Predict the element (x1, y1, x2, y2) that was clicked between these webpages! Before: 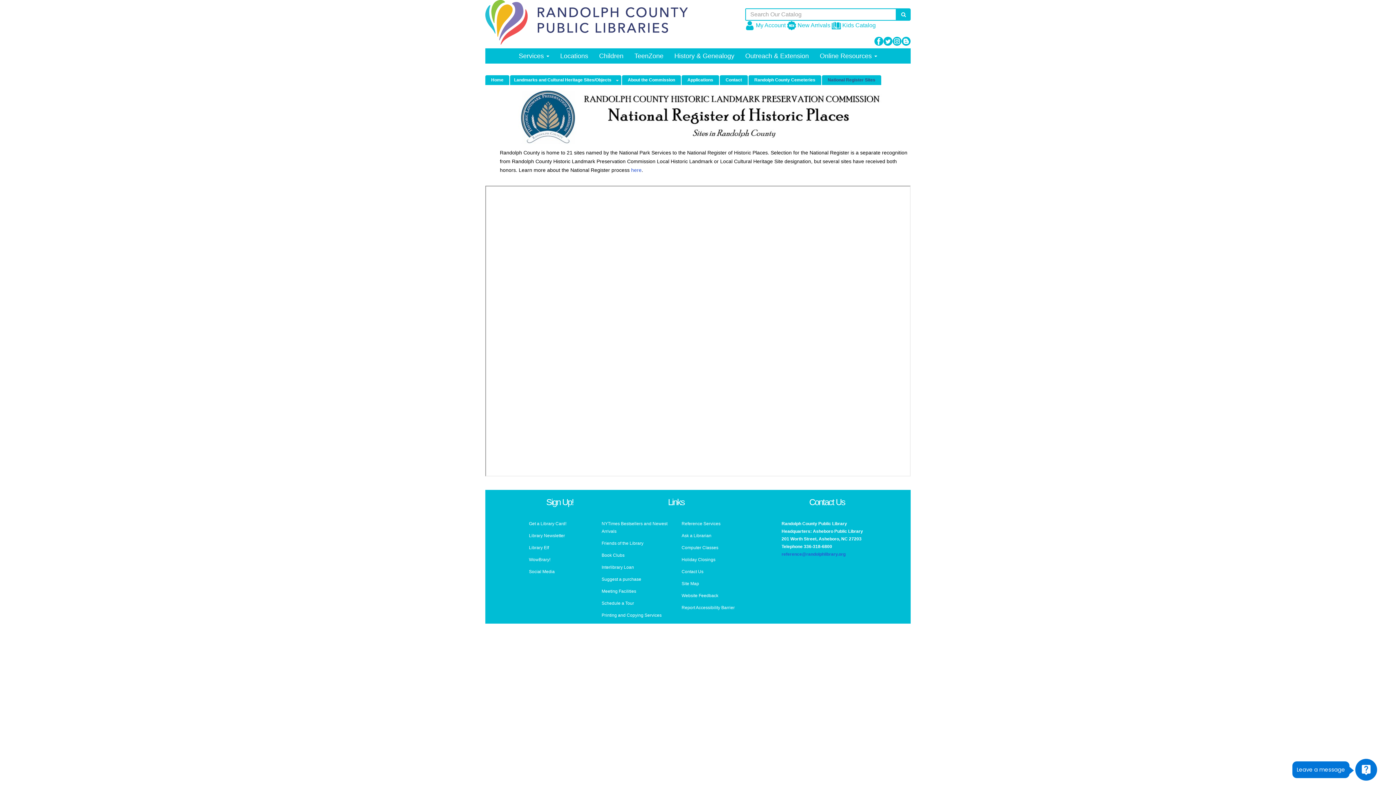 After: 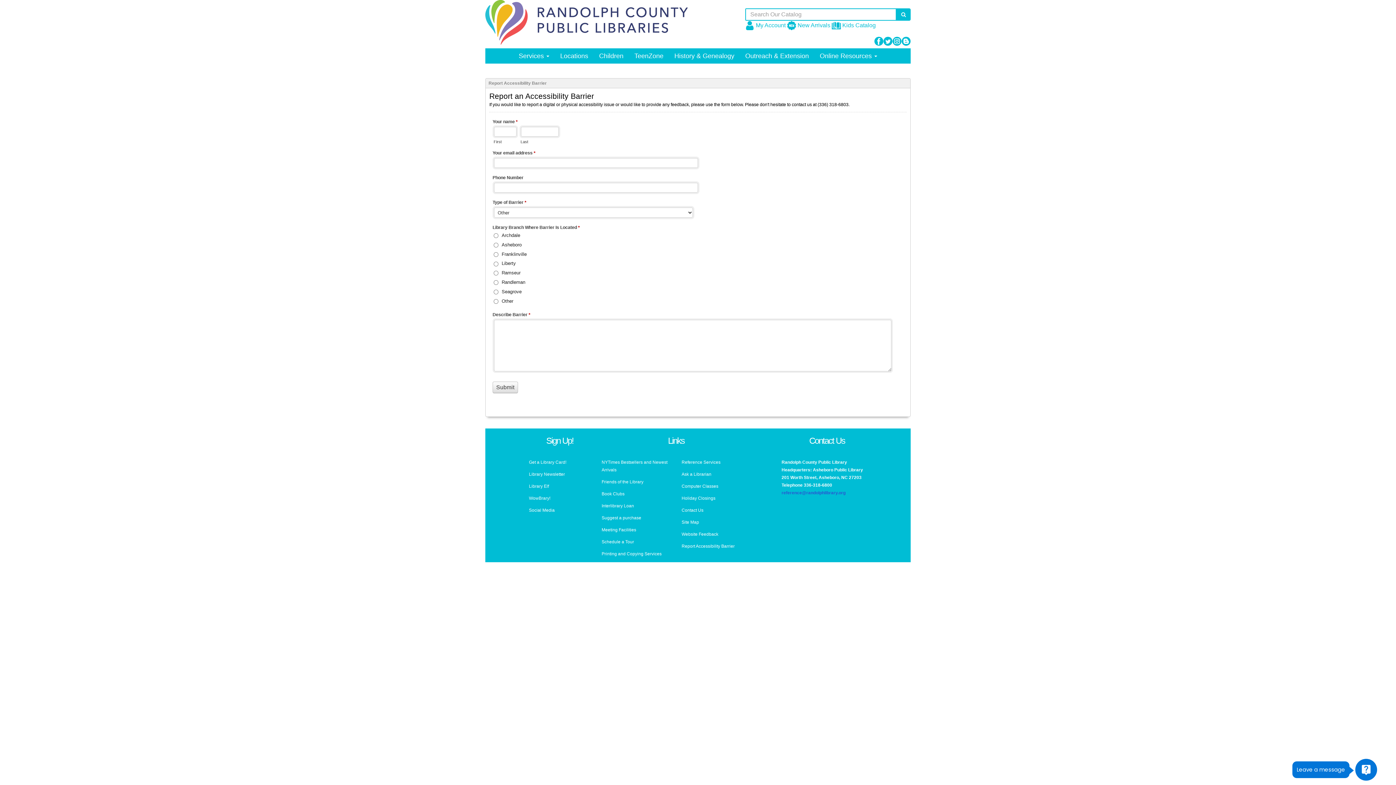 Action: label: Report Accessibility Barrier bbox: (681, 605, 734, 610)